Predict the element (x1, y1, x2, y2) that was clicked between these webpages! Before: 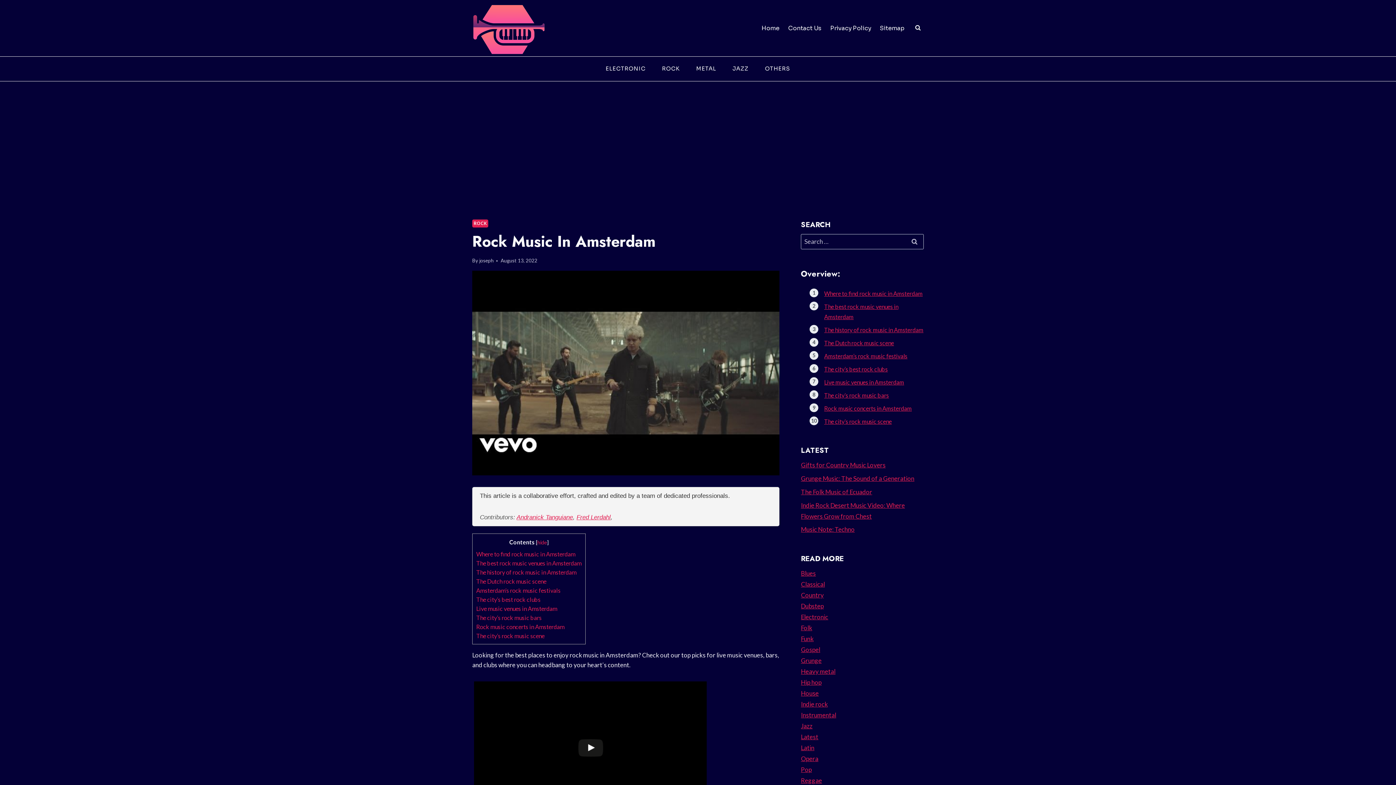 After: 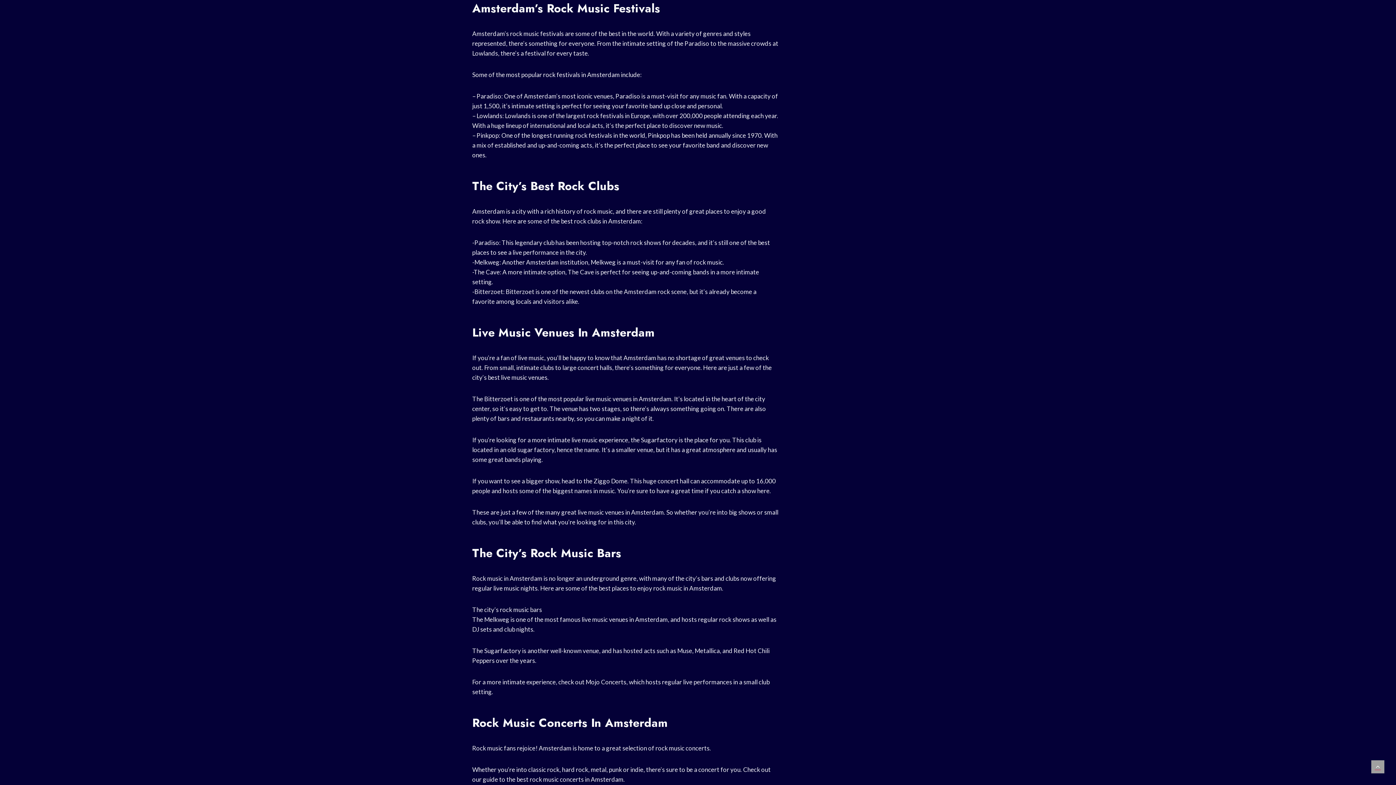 Action: label: Amsterdam’s rock music festivals bbox: (476, 587, 560, 594)